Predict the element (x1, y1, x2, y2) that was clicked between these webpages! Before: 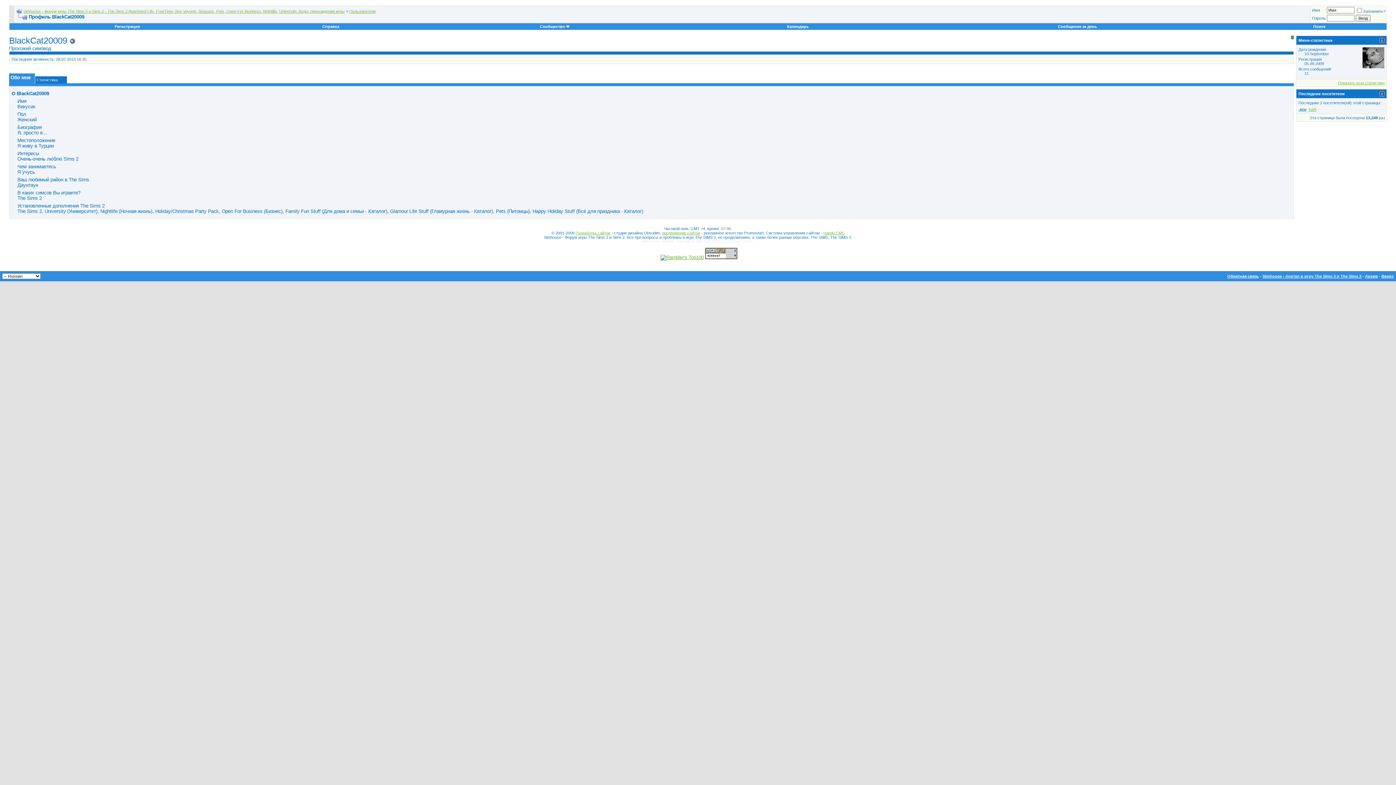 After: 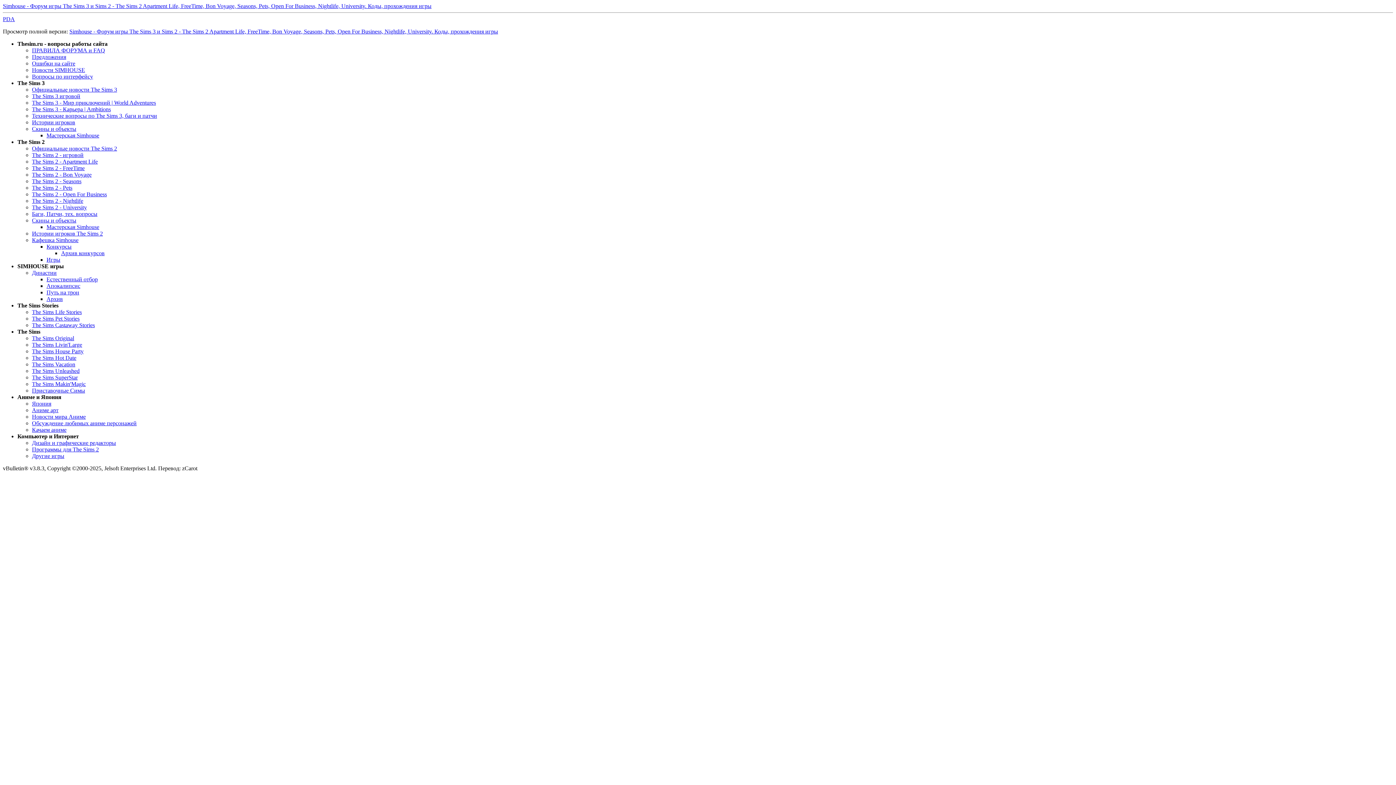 Action: bbox: (1365, 274, 1378, 278) label: Архив